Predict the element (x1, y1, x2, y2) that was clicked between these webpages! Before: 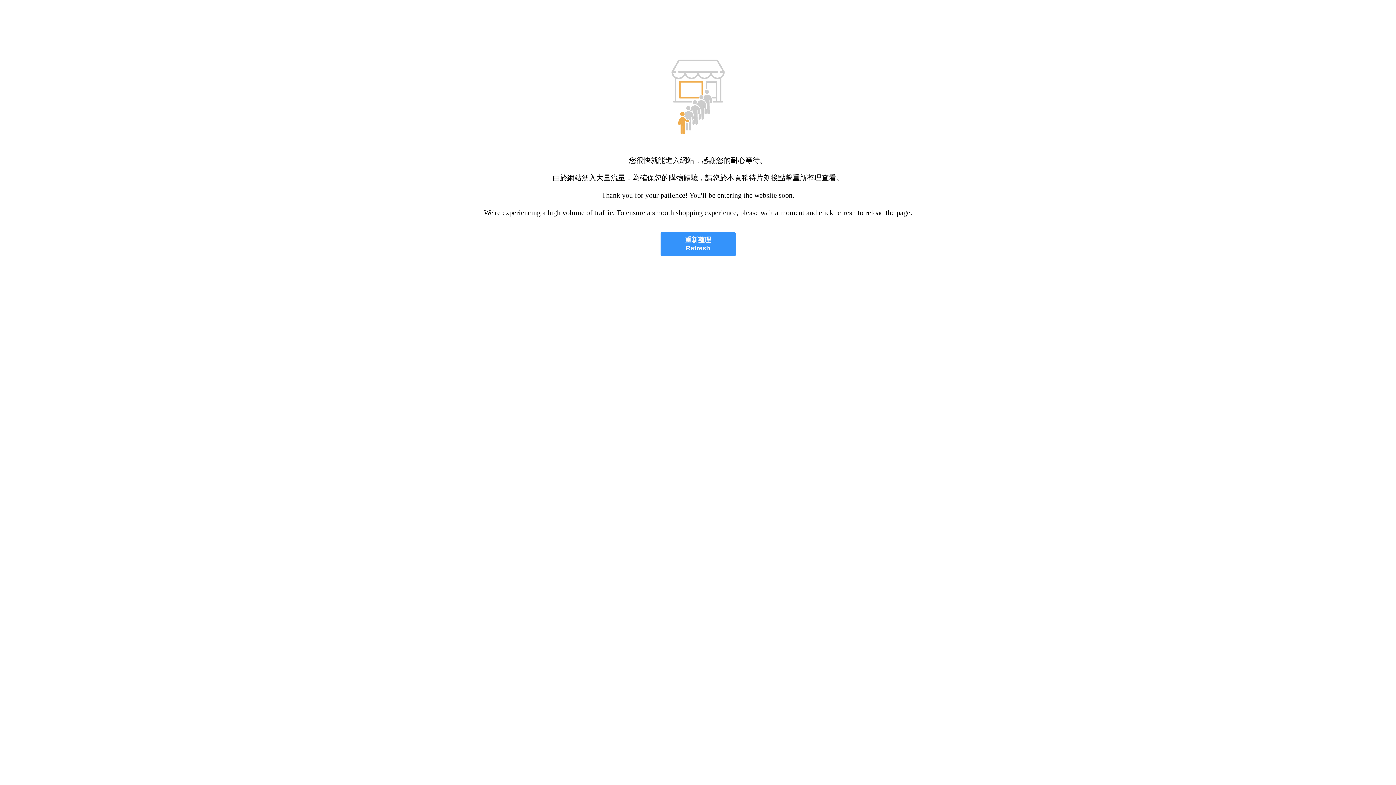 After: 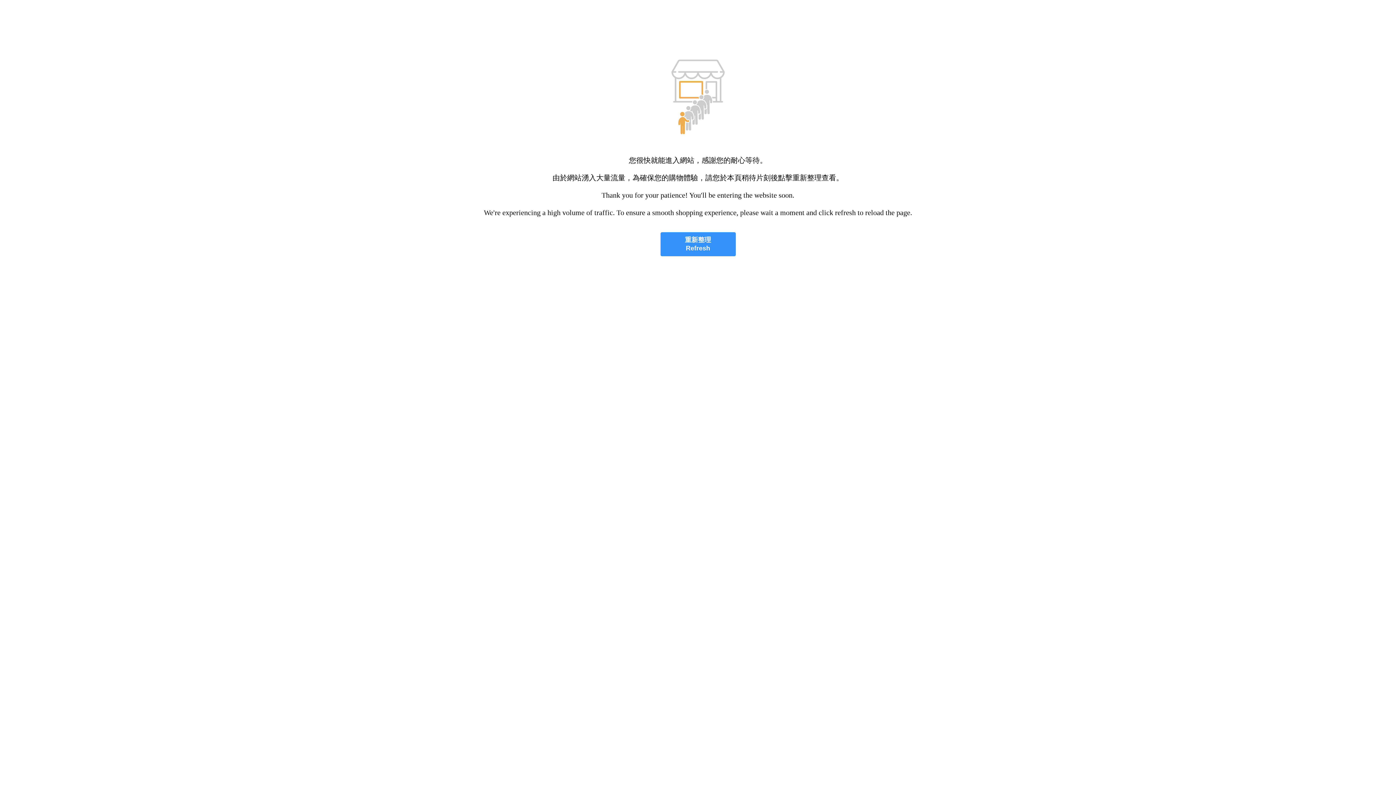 Action: label: 重新整理
Refresh bbox: (660, 232, 735, 256)